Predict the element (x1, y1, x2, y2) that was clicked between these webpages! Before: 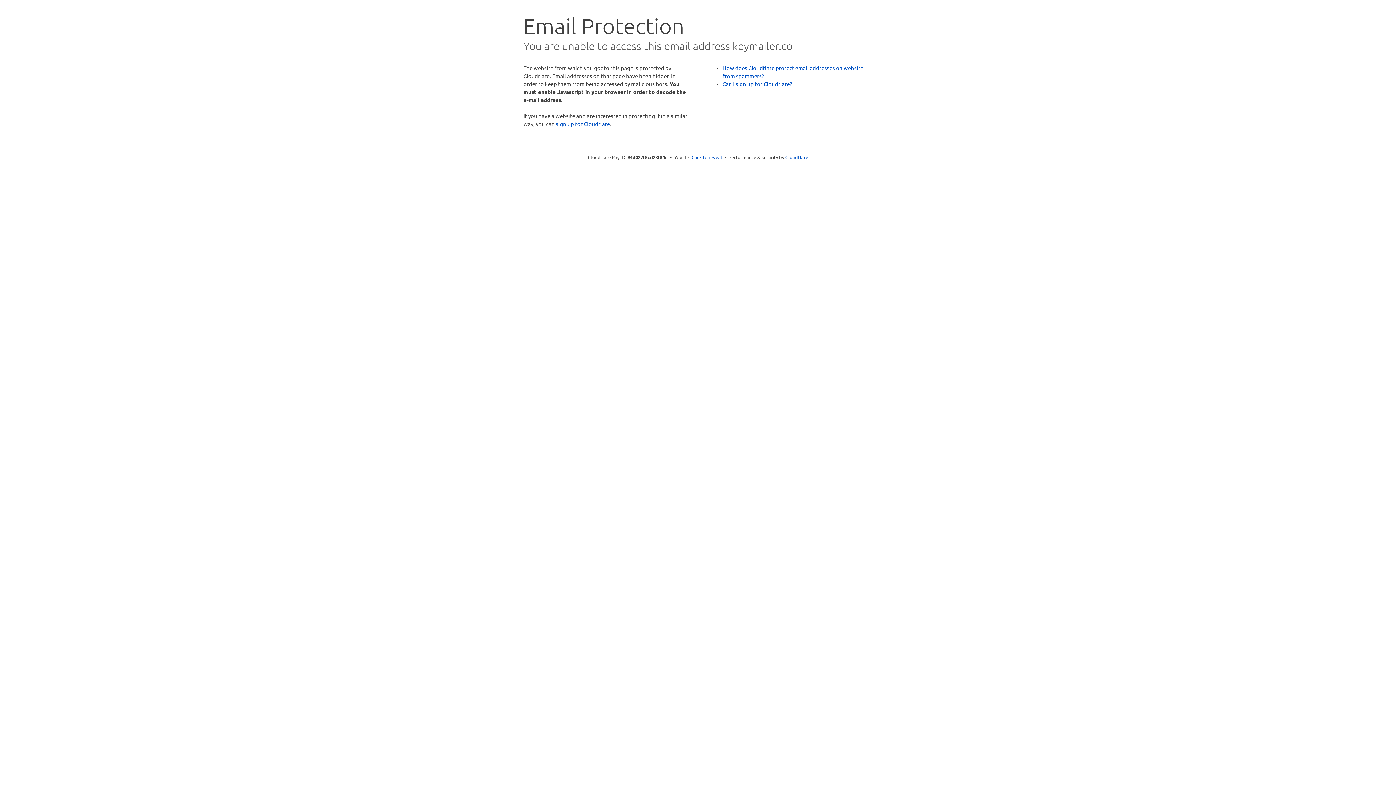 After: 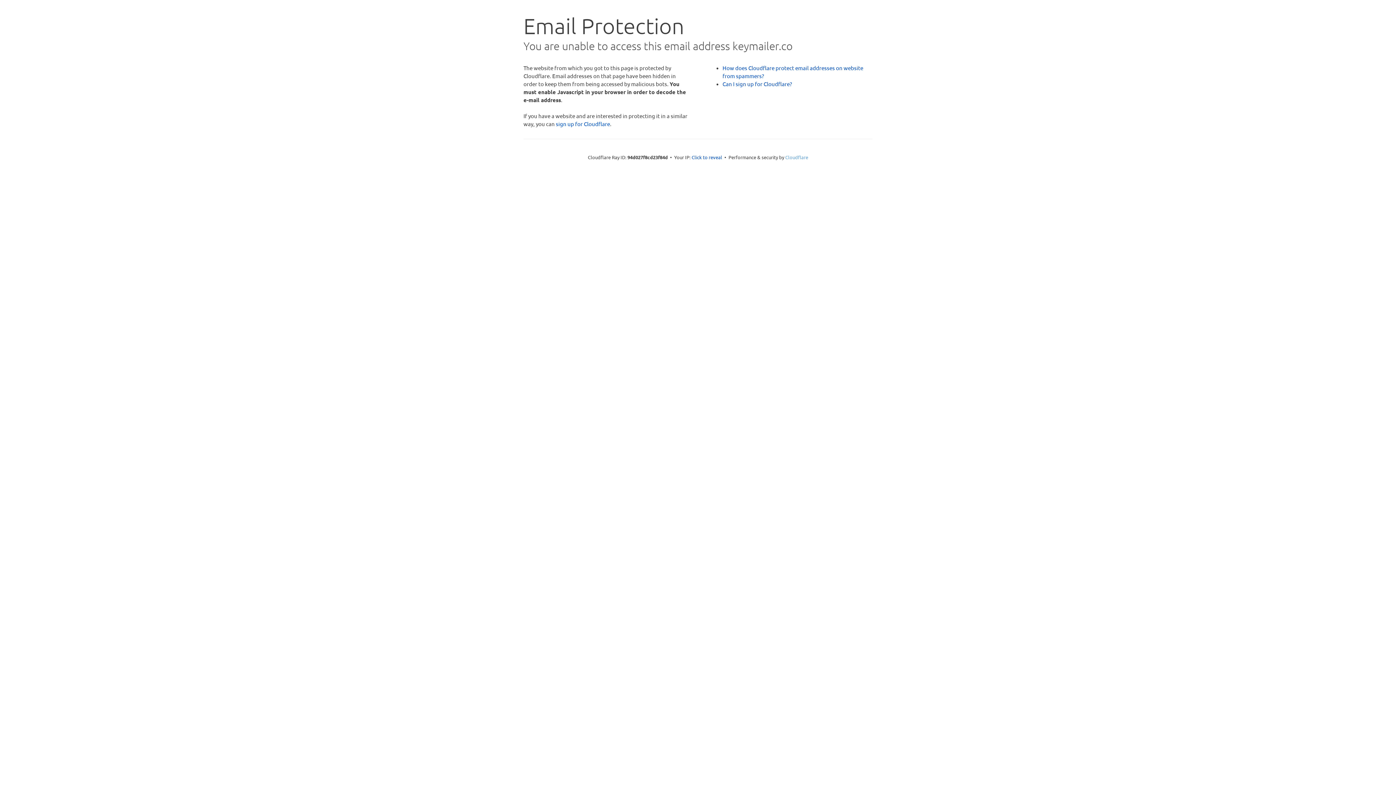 Action: label: Cloudflare bbox: (785, 154, 808, 160)